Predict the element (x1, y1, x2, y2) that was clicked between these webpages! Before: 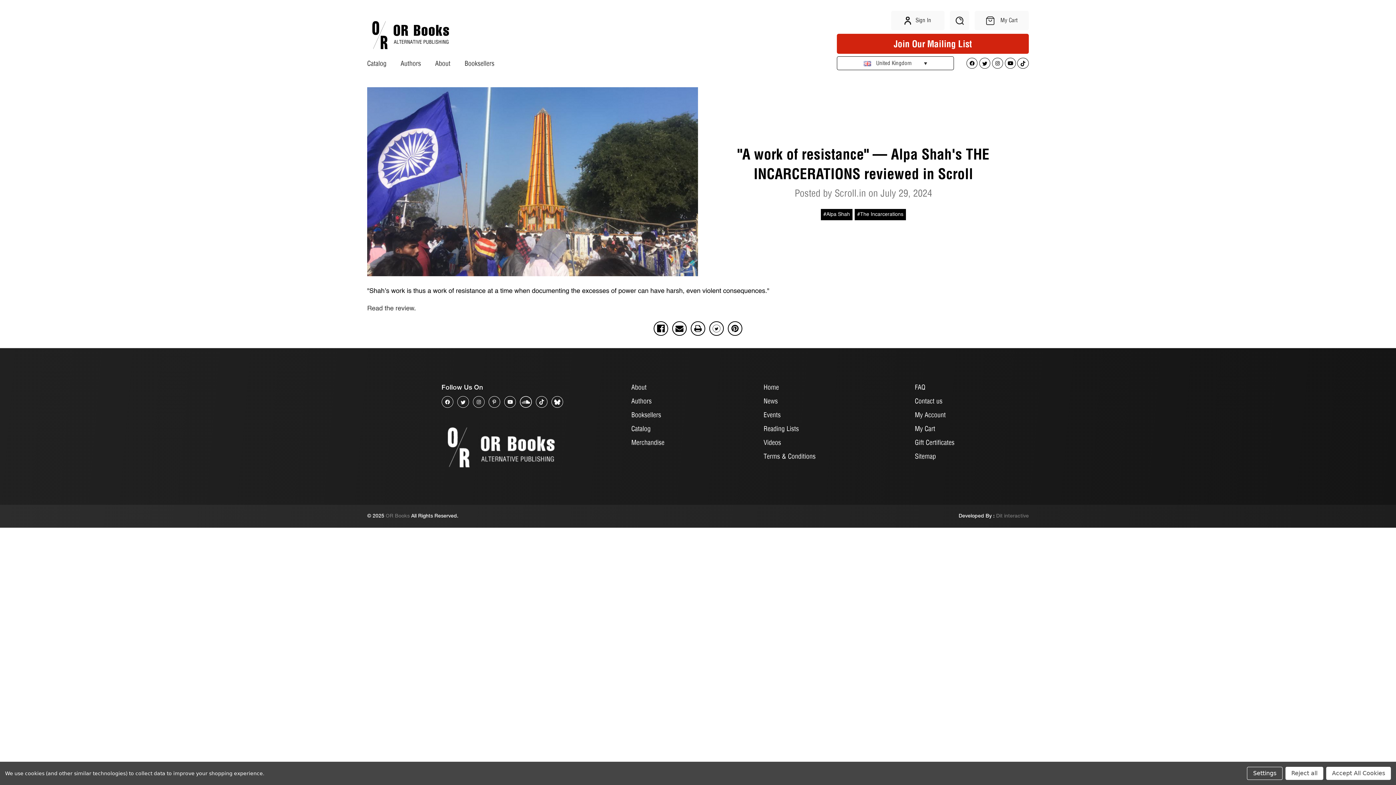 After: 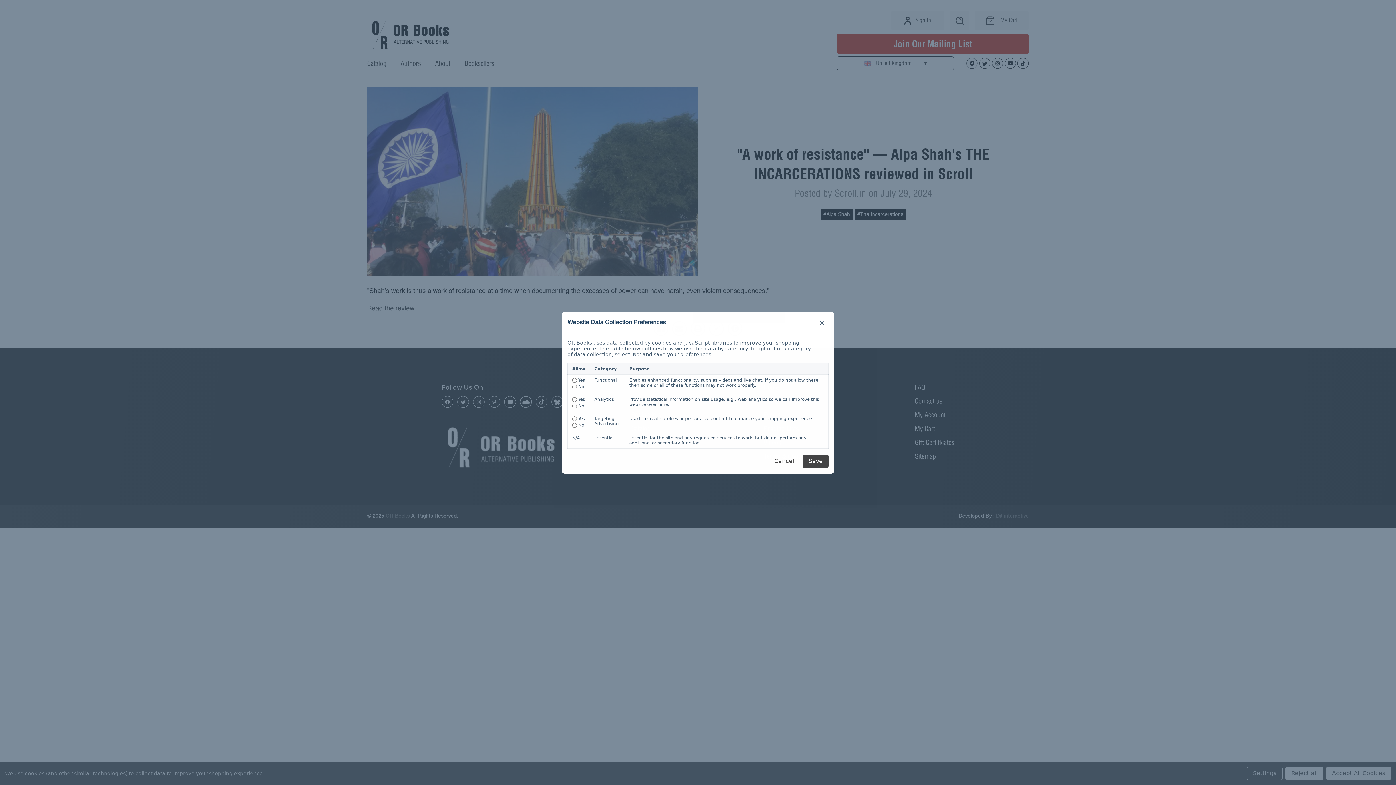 Action: bbox: (1247, 767, 1282, 780) label: Settings